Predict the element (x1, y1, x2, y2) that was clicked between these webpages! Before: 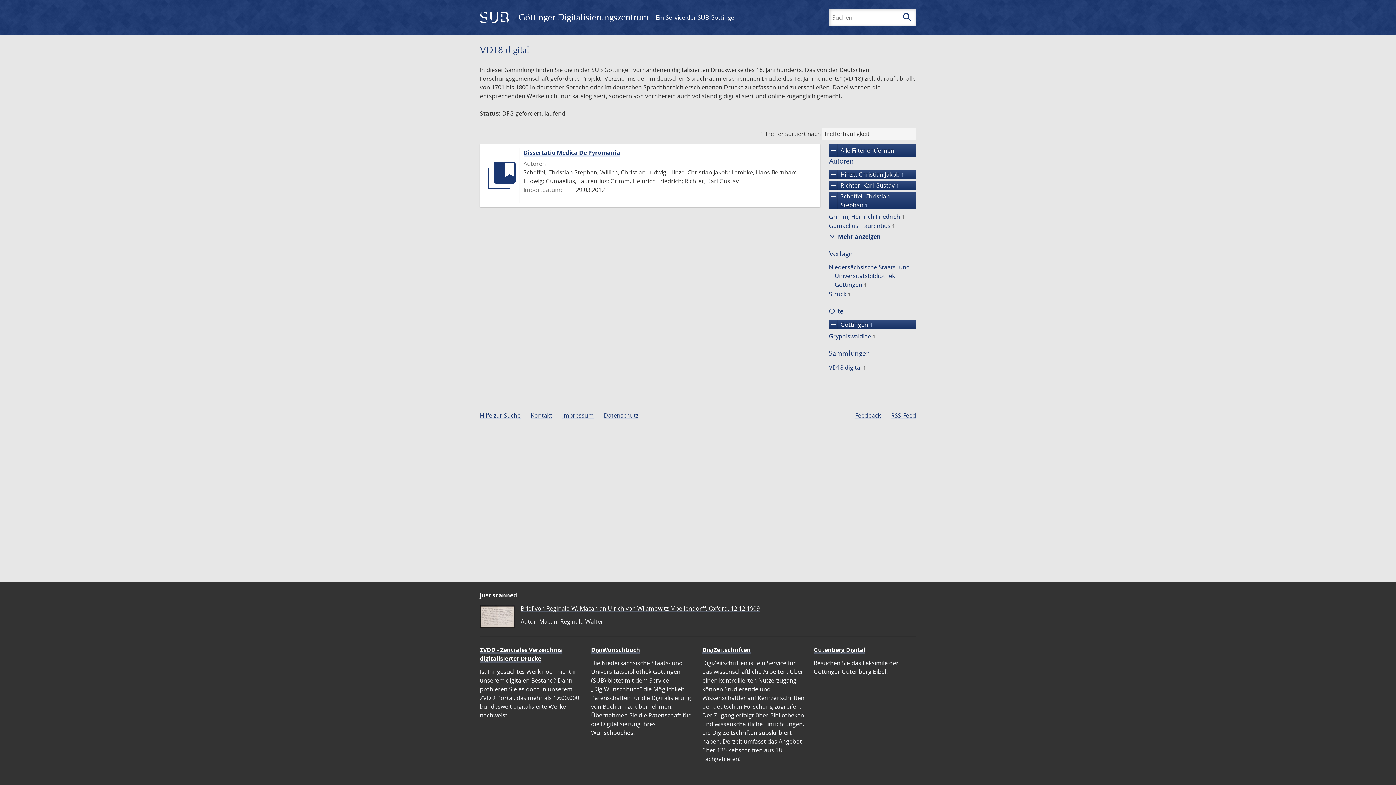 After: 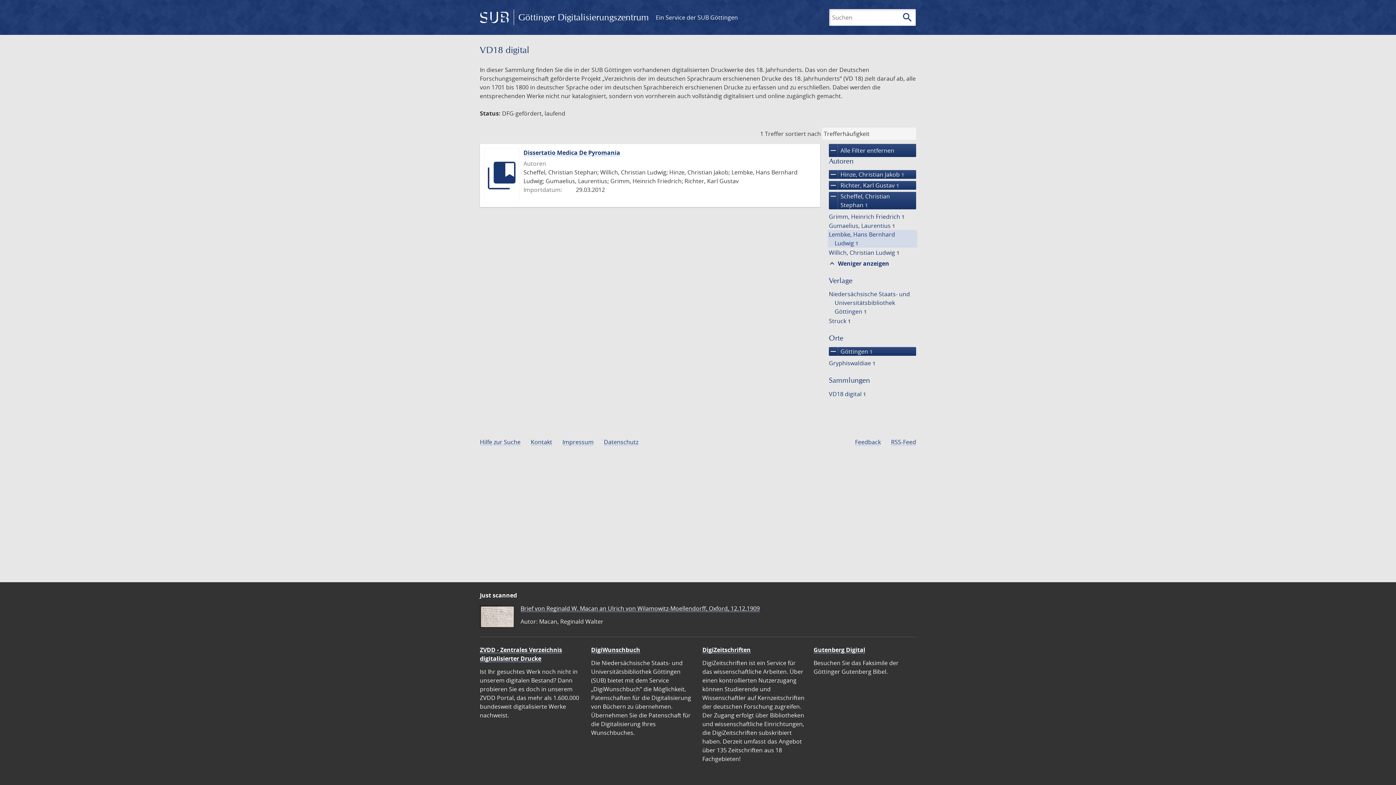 Action: label: expand_more Mehr anzeigen bbox: (827, 232, 882, 241)